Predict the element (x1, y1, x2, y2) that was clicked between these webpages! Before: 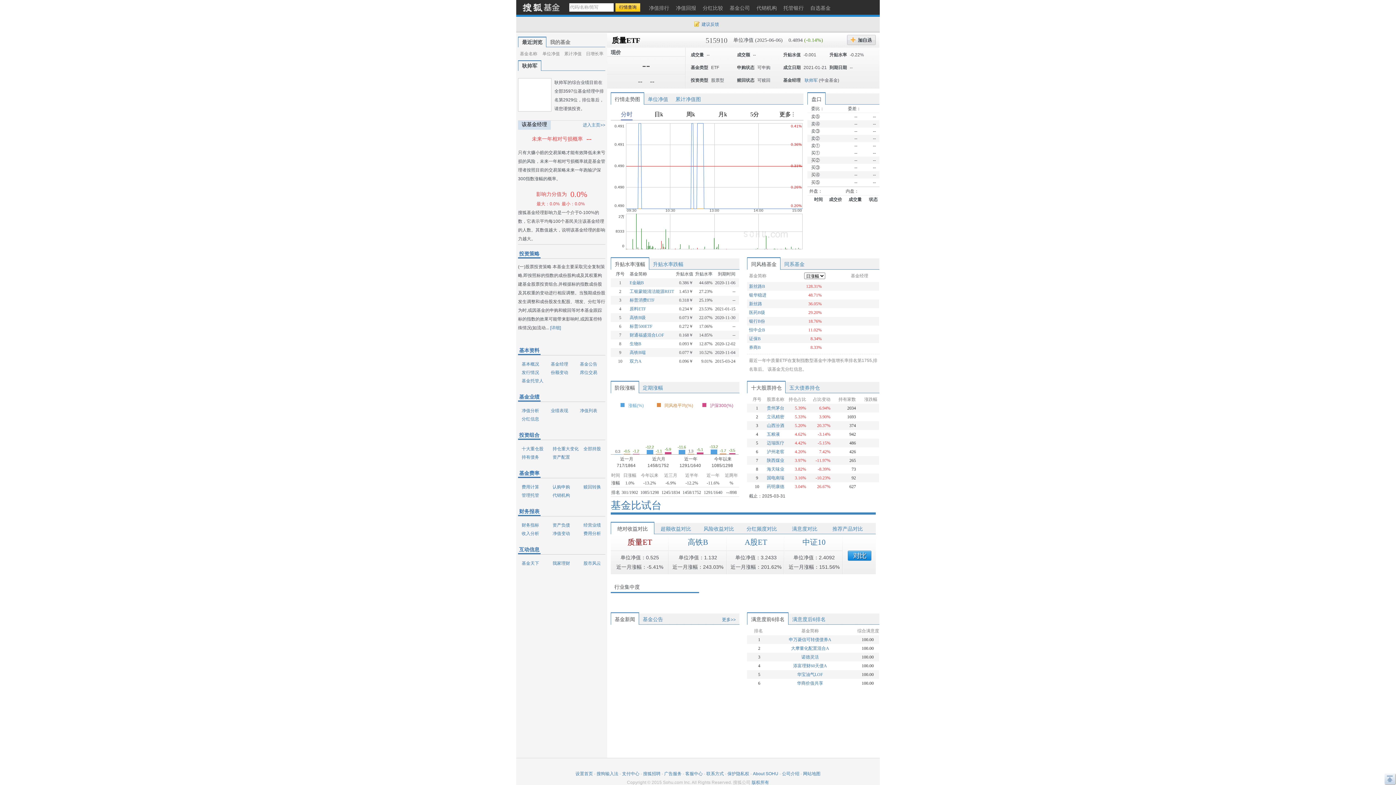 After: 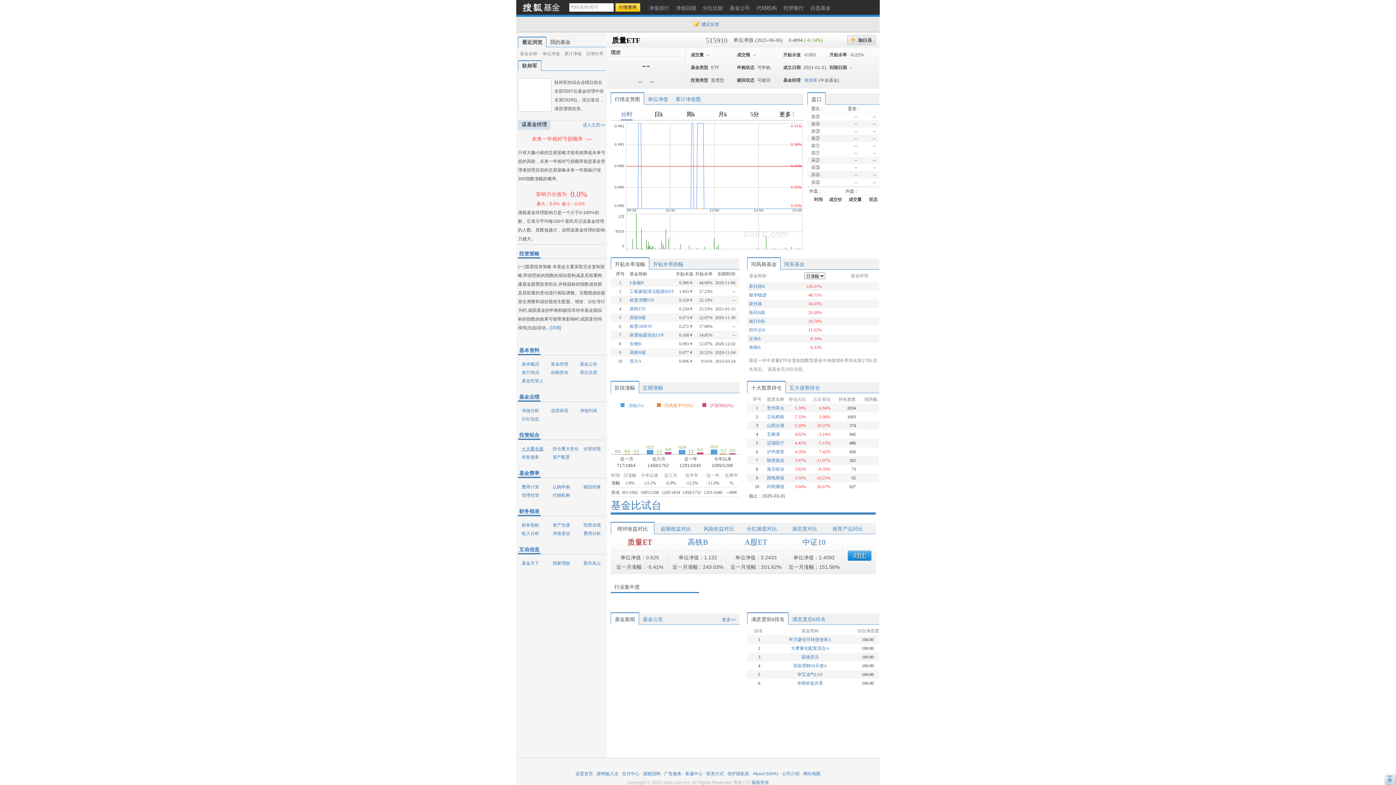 Action: bbox: (518, 446, 543, 451) label: 十大重仓股